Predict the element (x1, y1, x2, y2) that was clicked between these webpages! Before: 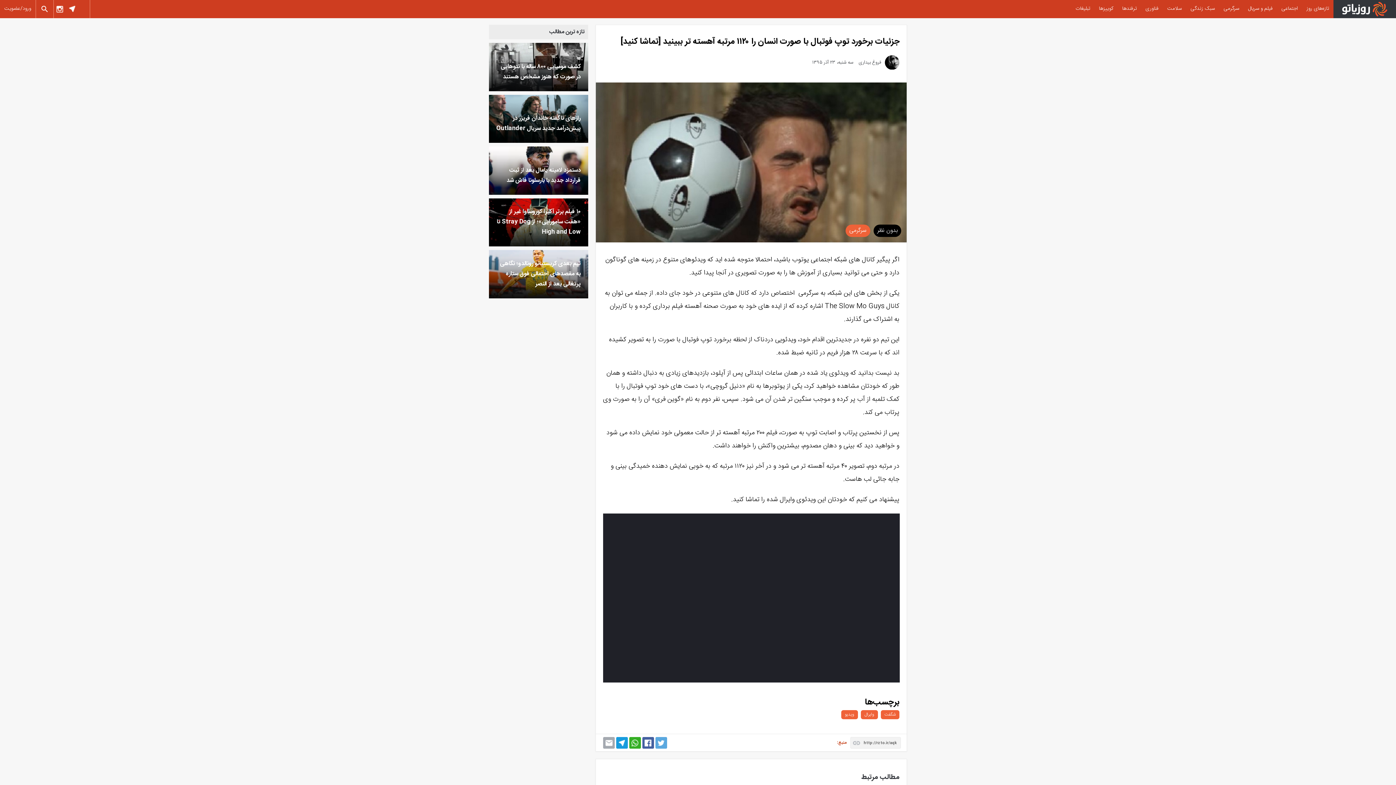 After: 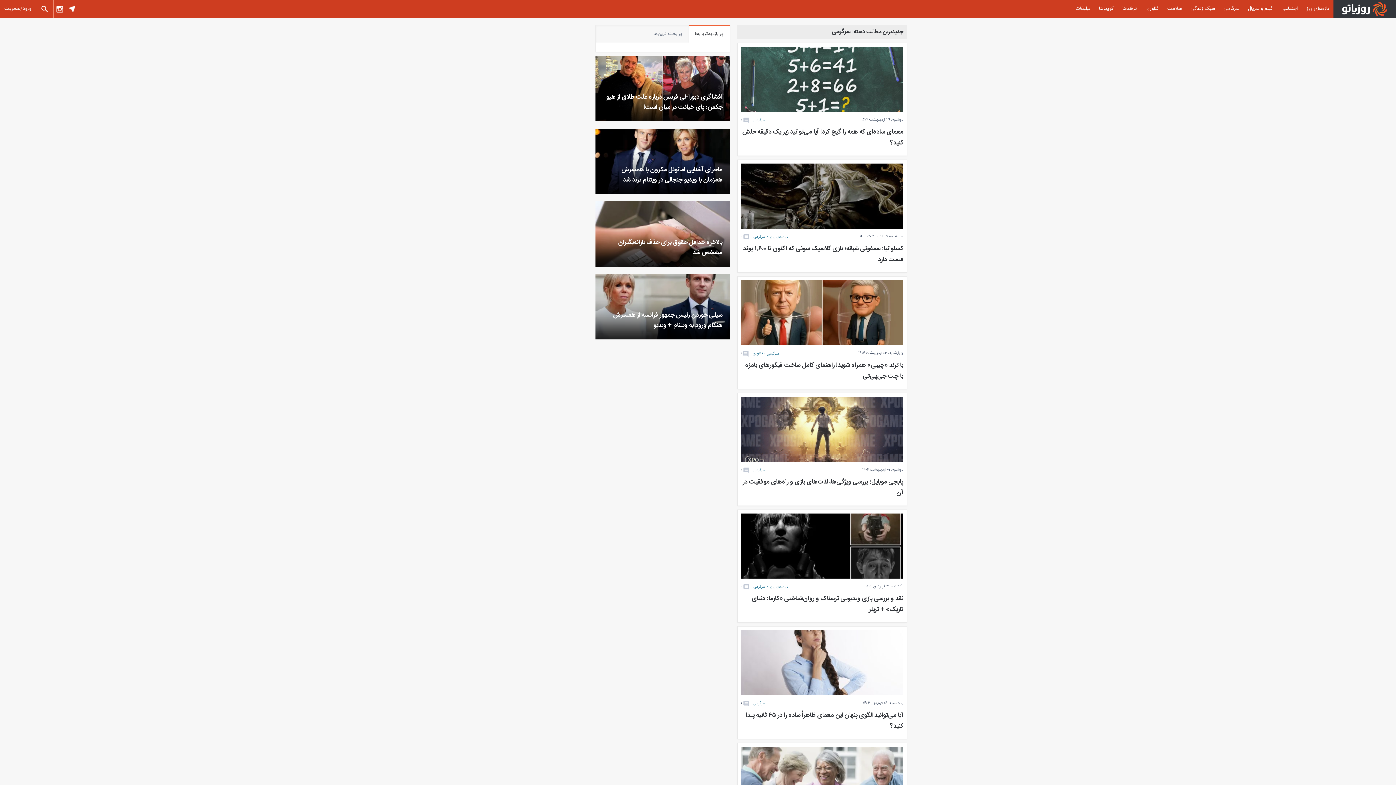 Action: label: سرگرمی bbox: (1219, 0, 1244, 18)